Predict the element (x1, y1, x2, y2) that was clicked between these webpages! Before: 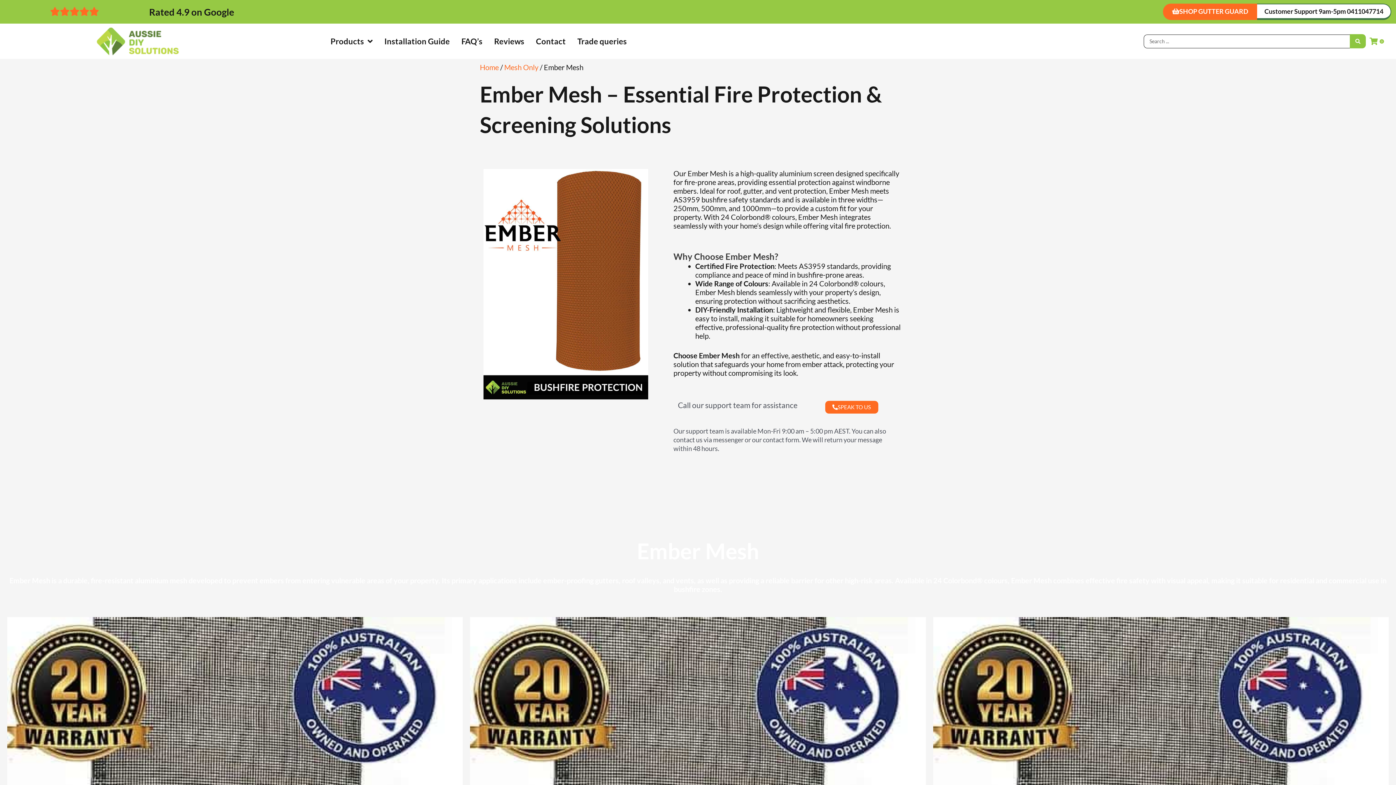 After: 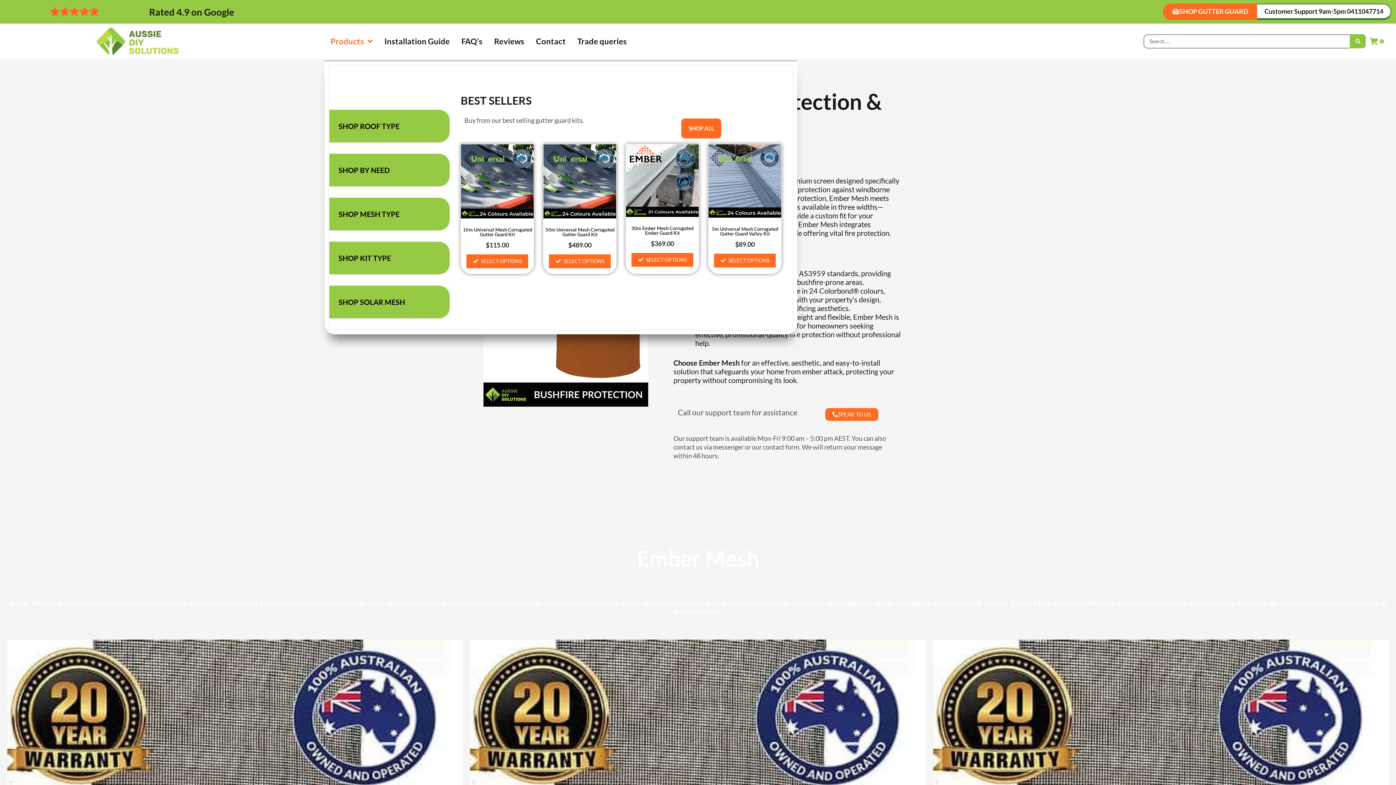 Action: label: Products bbox: (324, 27, 378, 55)